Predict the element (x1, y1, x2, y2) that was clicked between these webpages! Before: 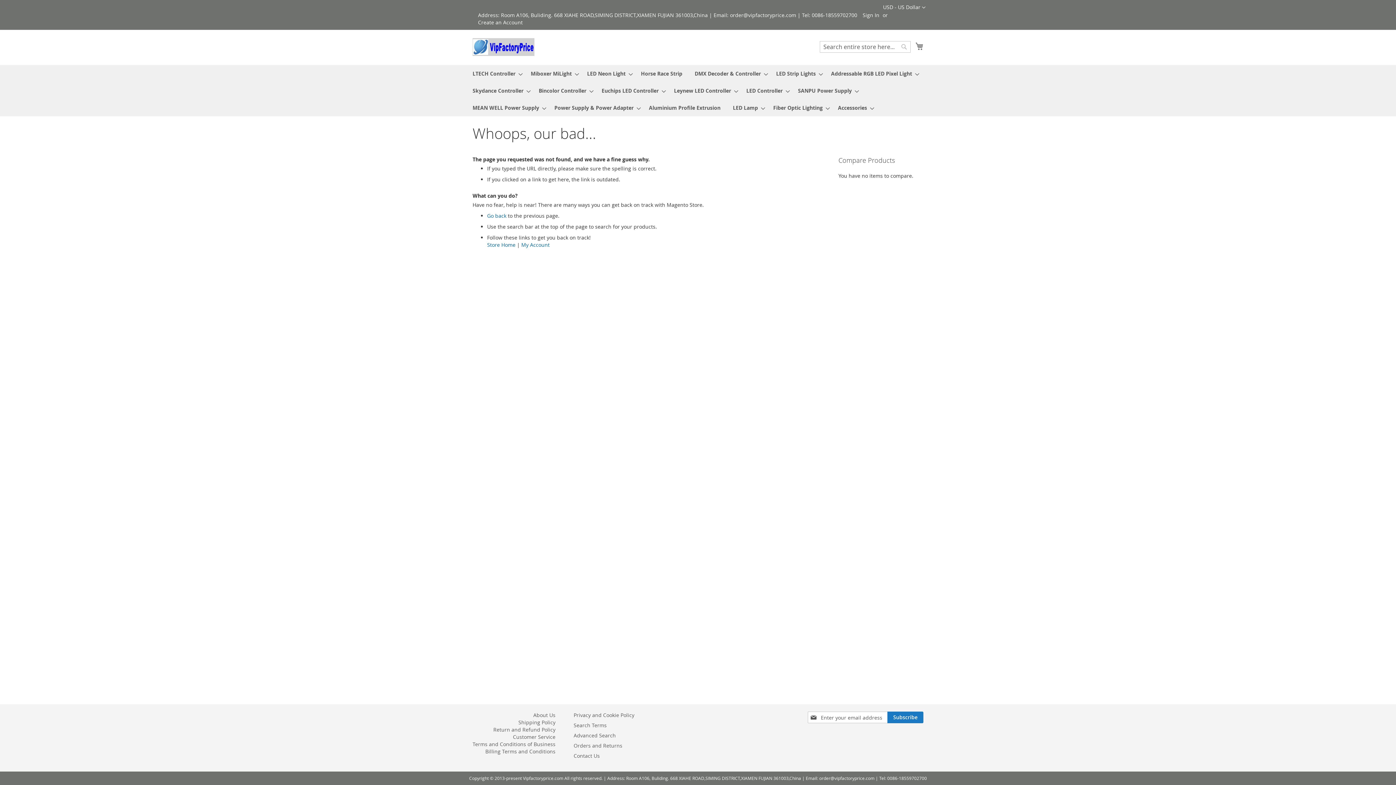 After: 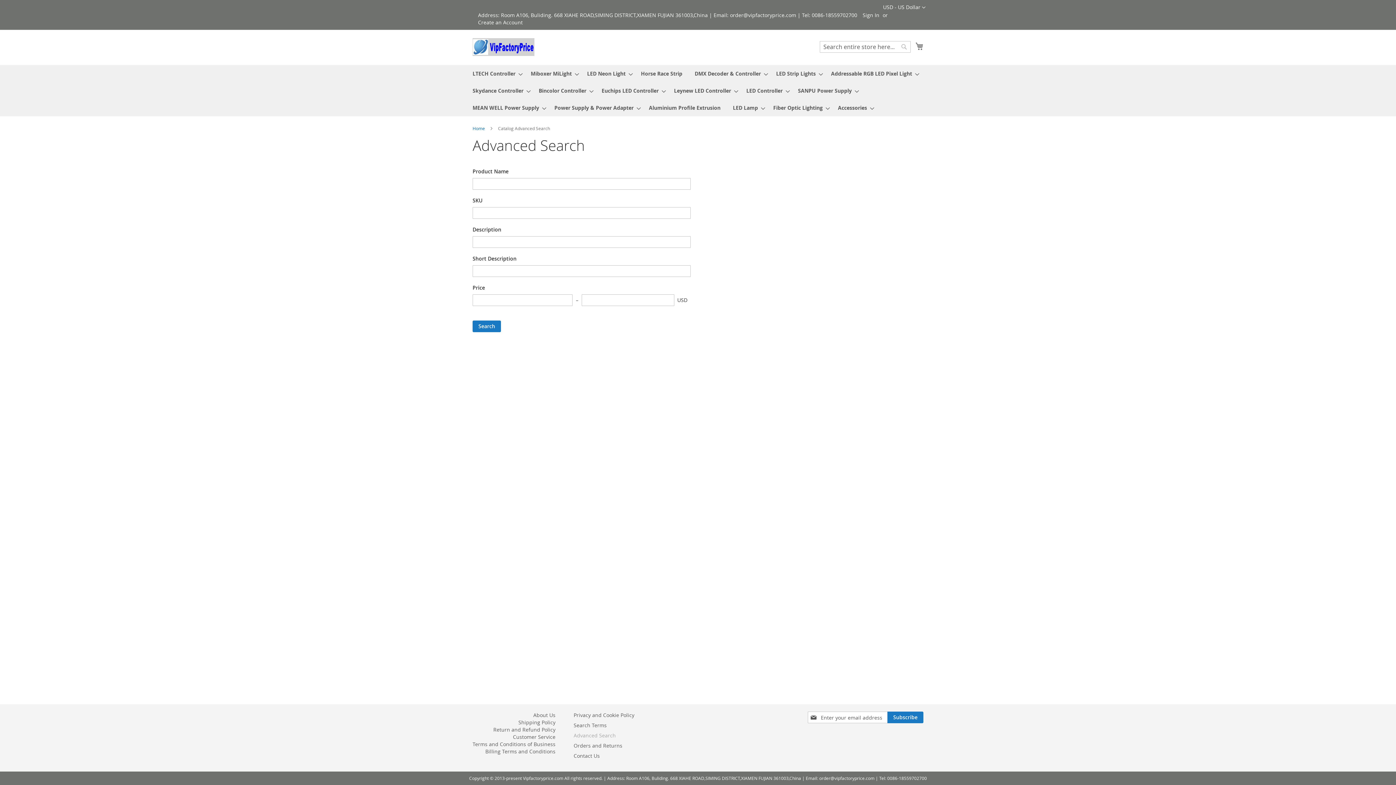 Action: bbox: (573, 728, 616, 742) label: Advanced Search